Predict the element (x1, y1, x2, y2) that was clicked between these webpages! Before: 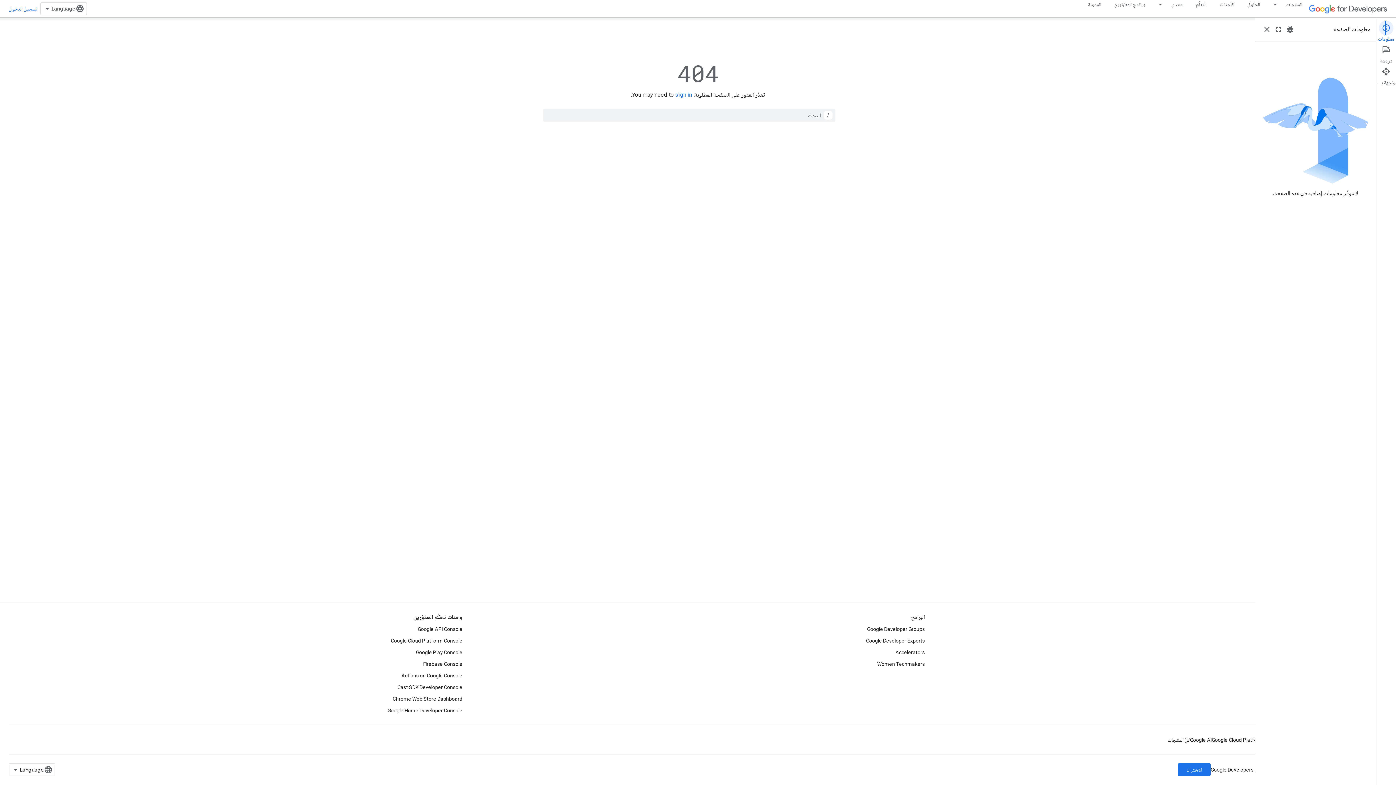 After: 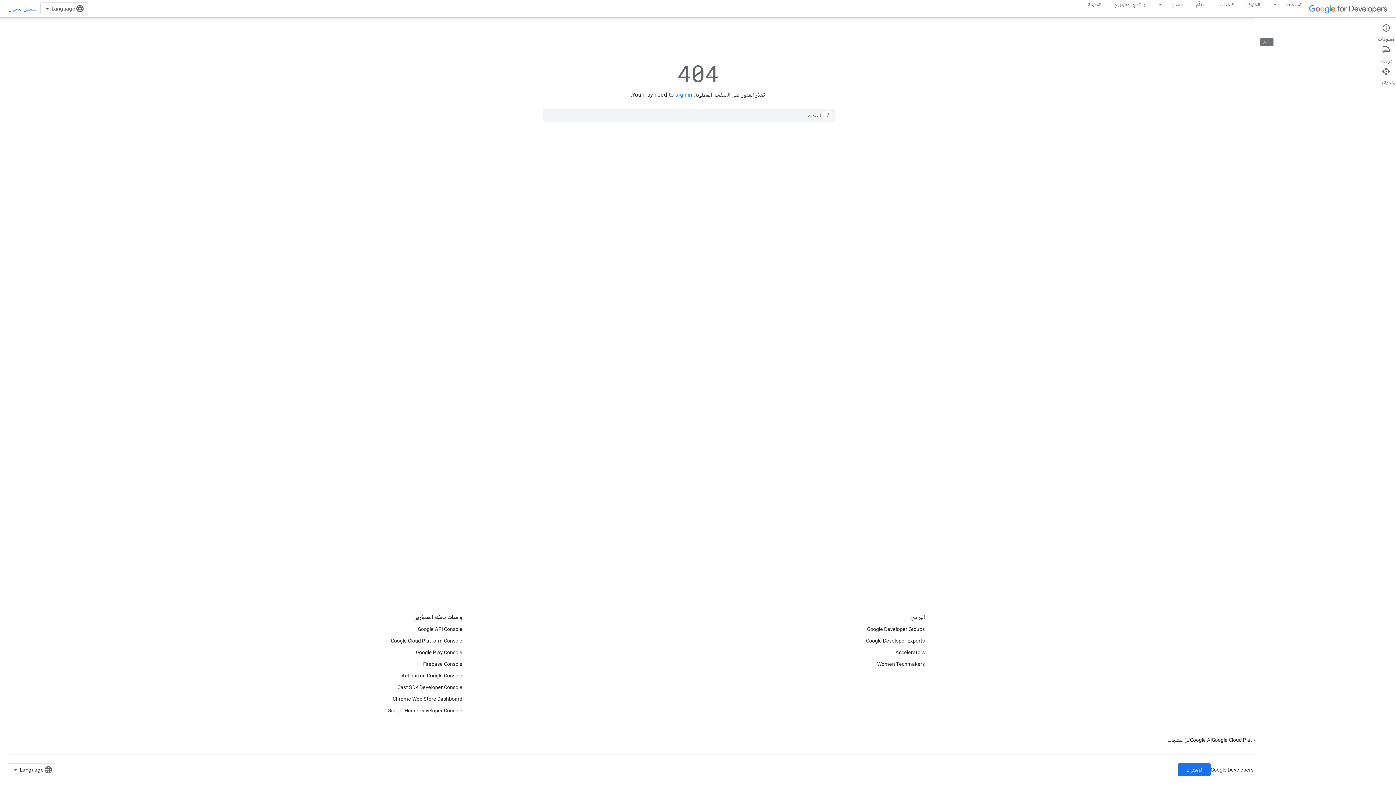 Action: bbox: (1261, 23, 1273, 35) label: إغلاق